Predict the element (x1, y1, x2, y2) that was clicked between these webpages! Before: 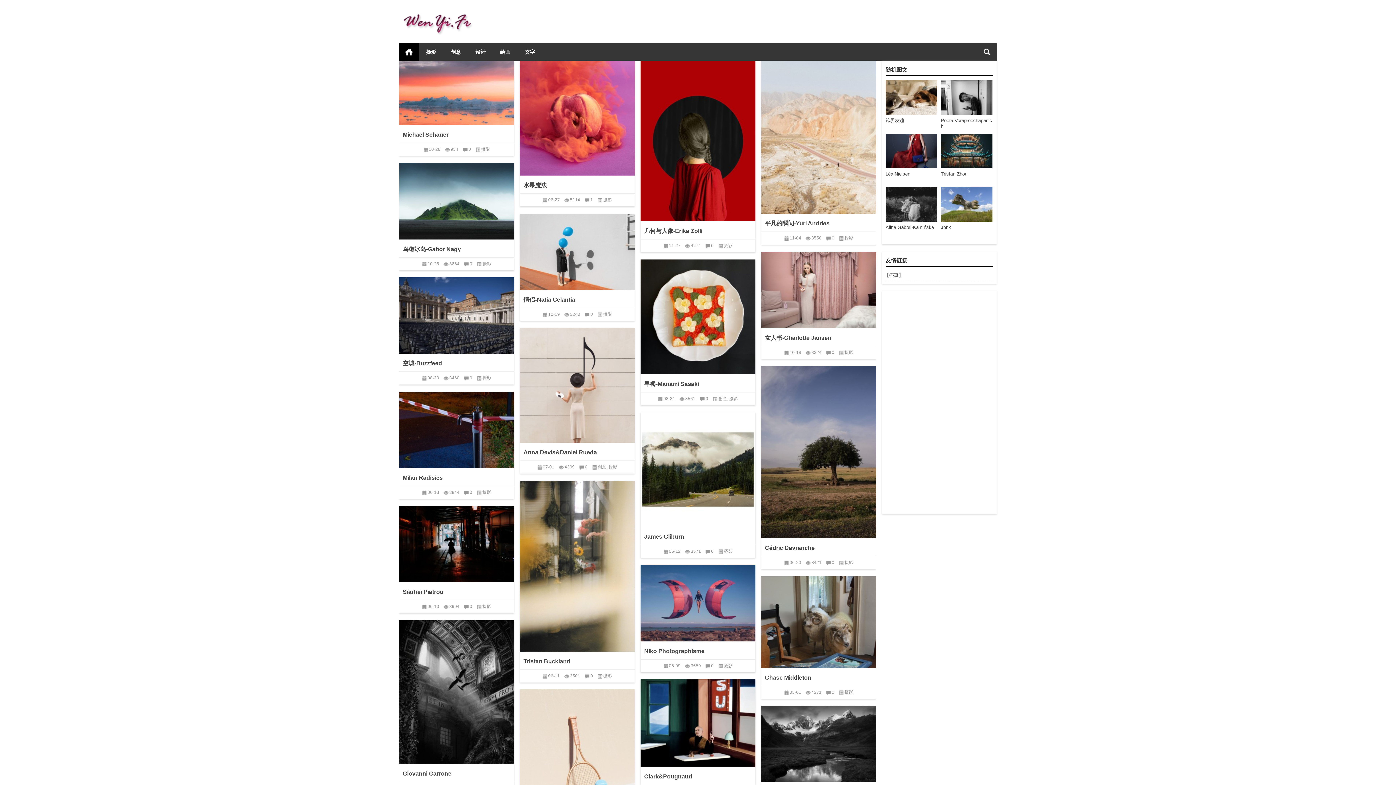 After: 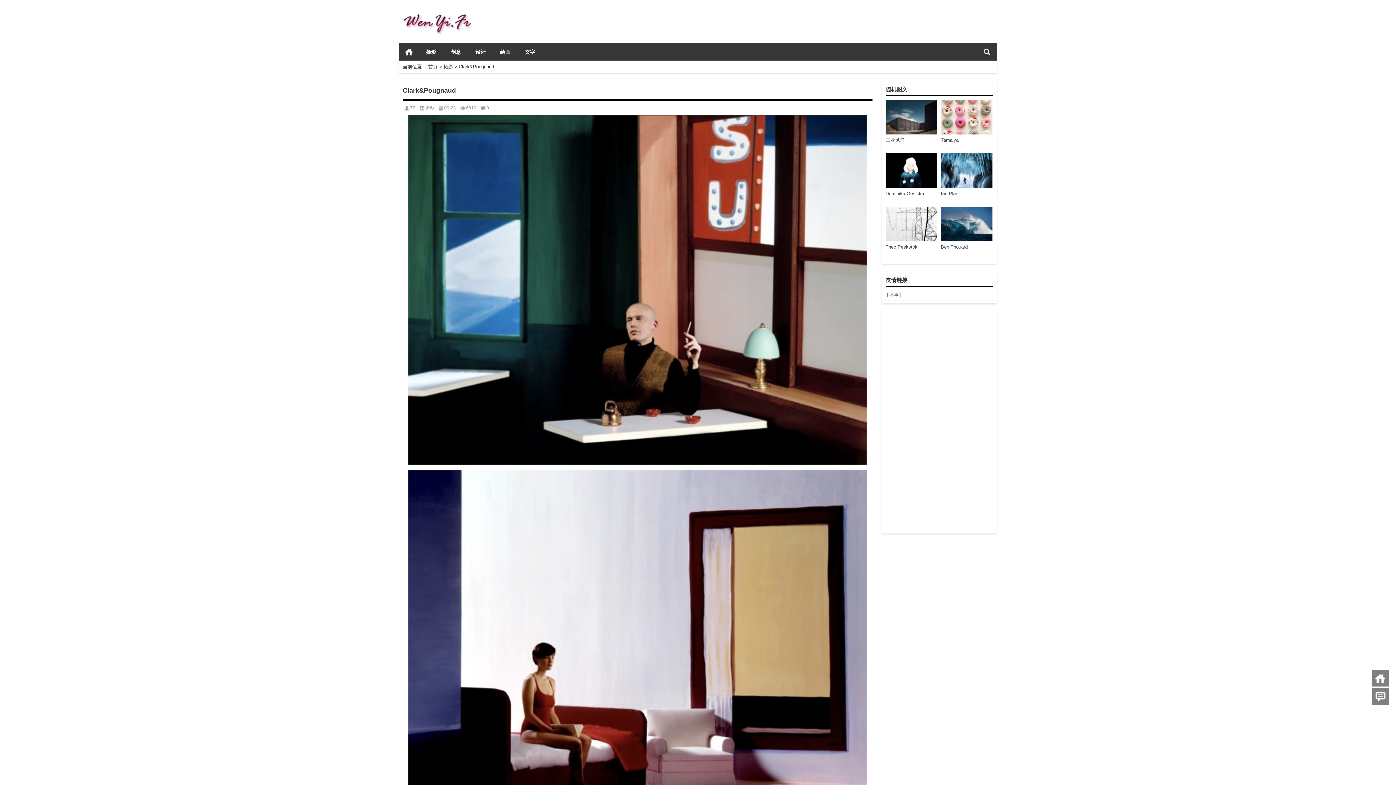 Action: label: Clark&Pougnaud bbox: (644, 773, 692, 780)